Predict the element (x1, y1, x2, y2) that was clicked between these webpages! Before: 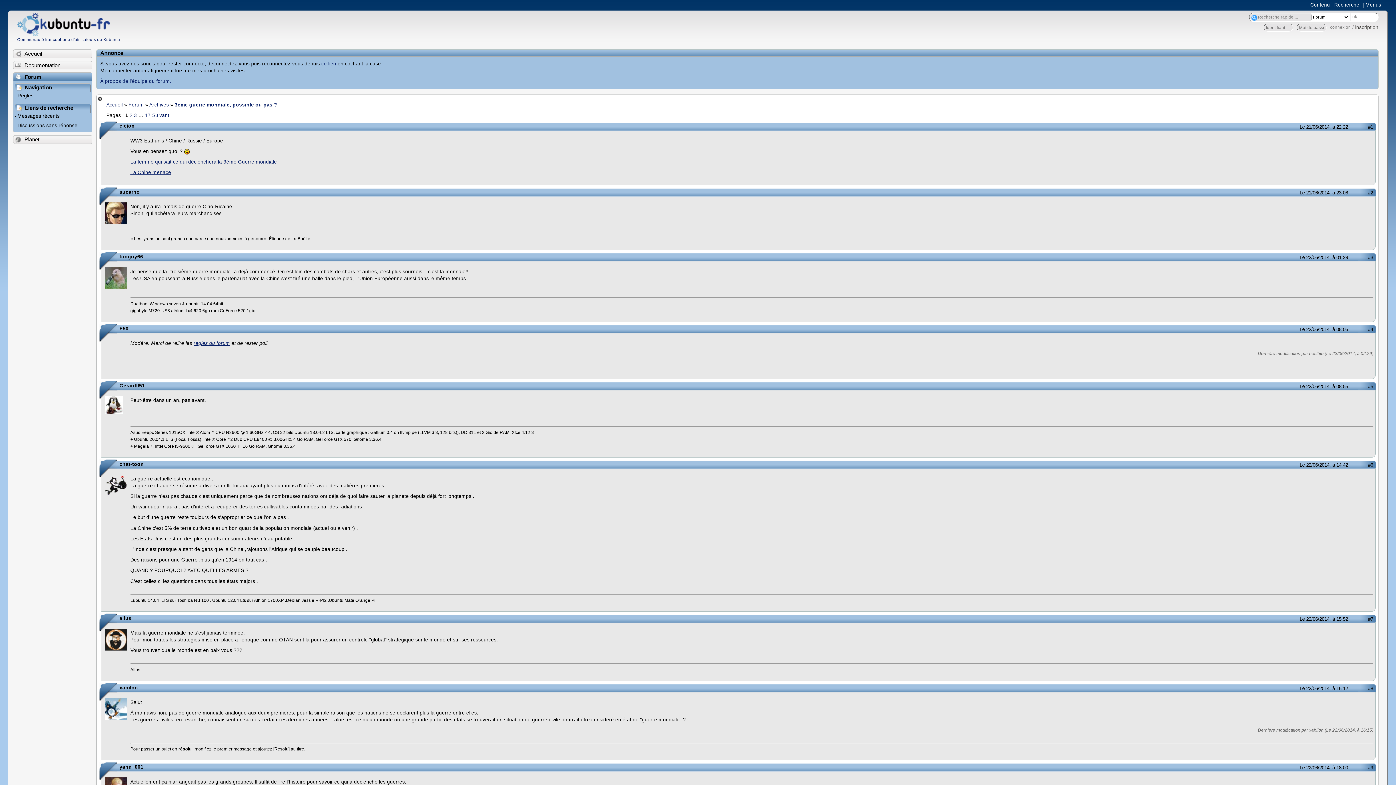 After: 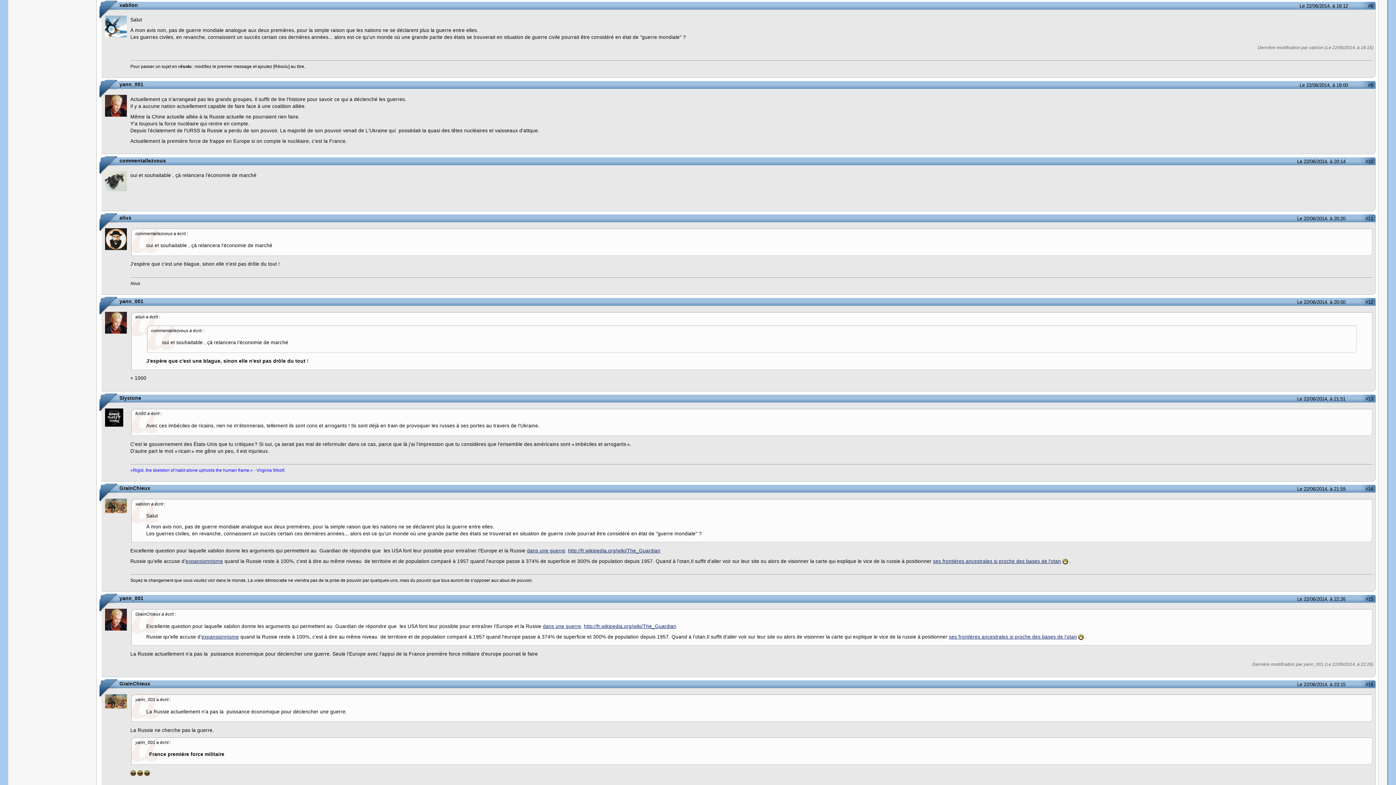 Action: label: Le 22/06/2014, à 16:12 bbox: (1279, 685, 1348, 691)